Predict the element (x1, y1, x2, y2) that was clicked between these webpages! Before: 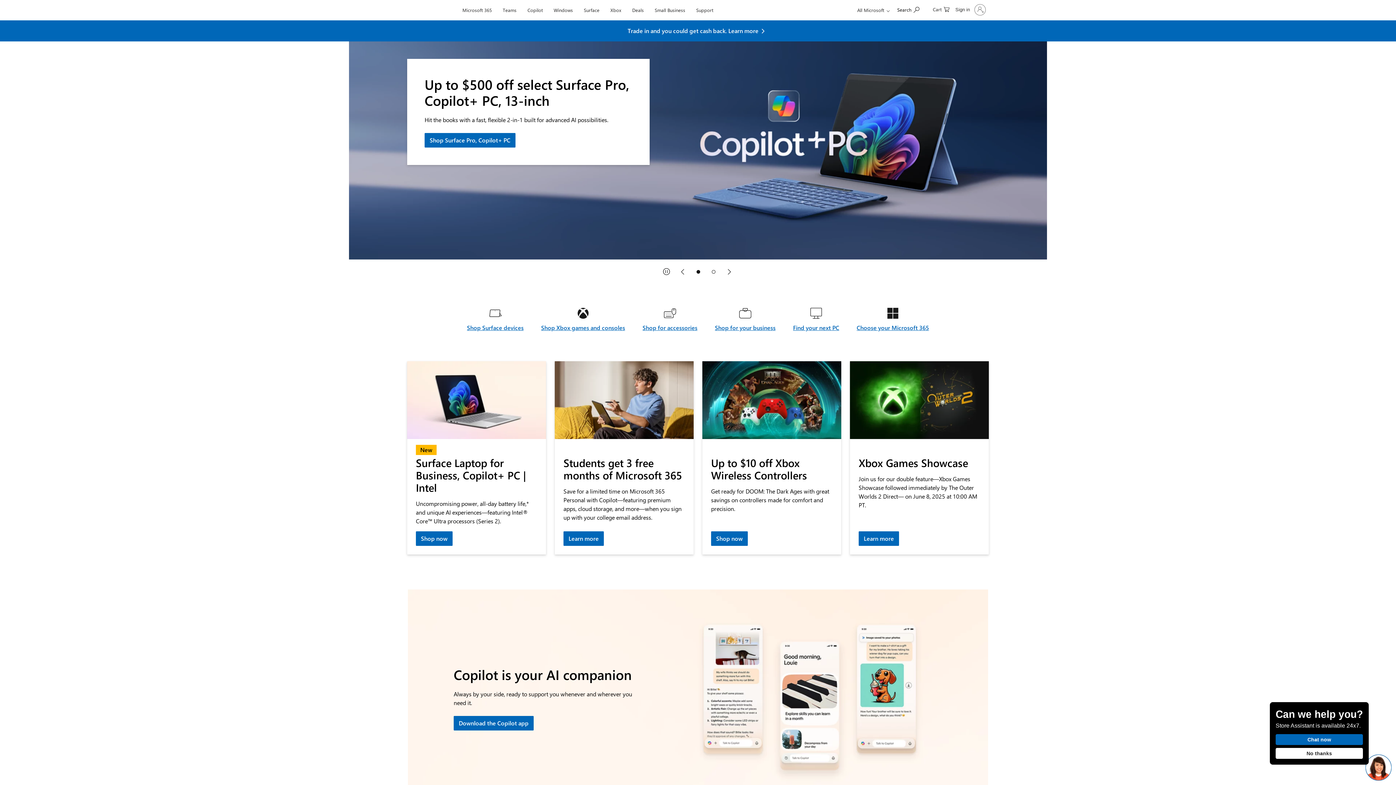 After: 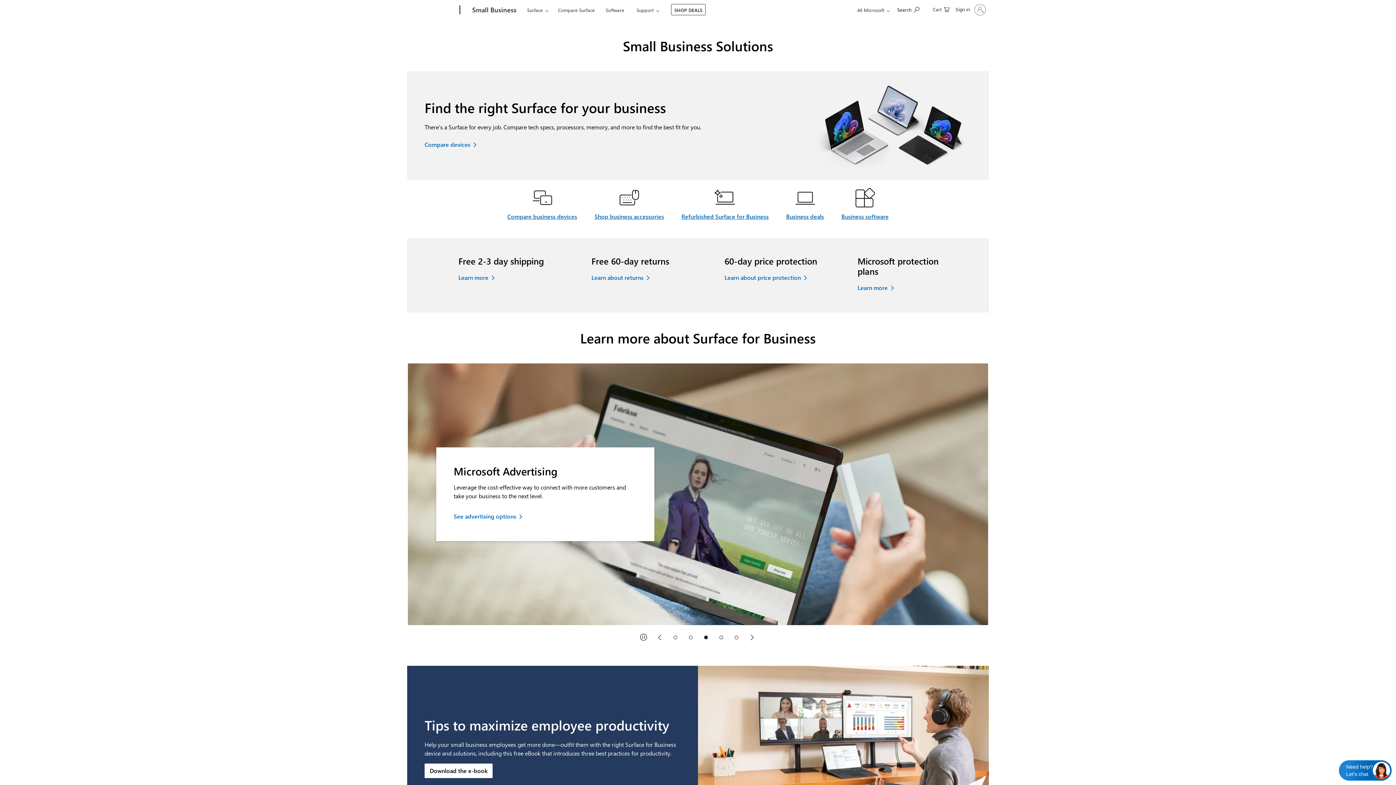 Action: label: Small Business bbox: (651, 0, 688, 17)